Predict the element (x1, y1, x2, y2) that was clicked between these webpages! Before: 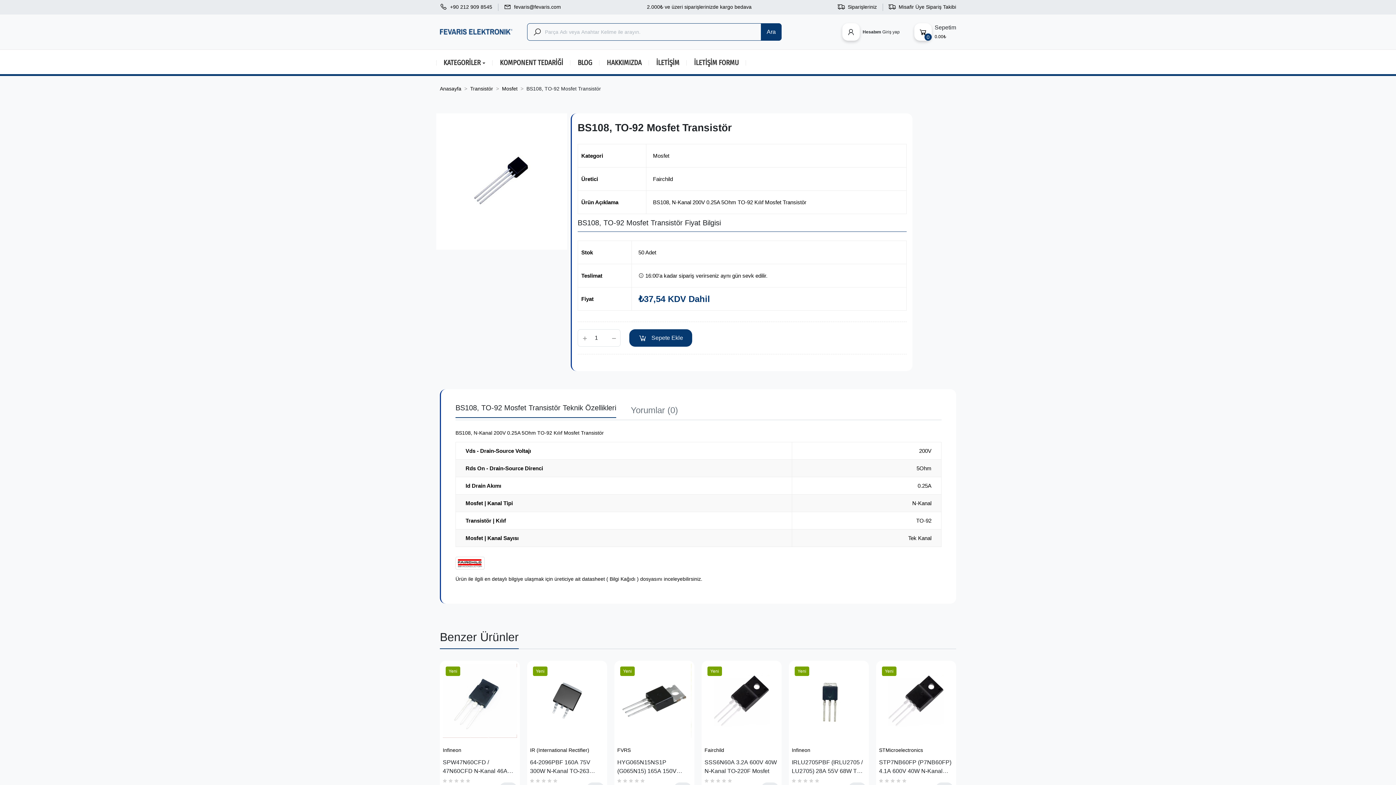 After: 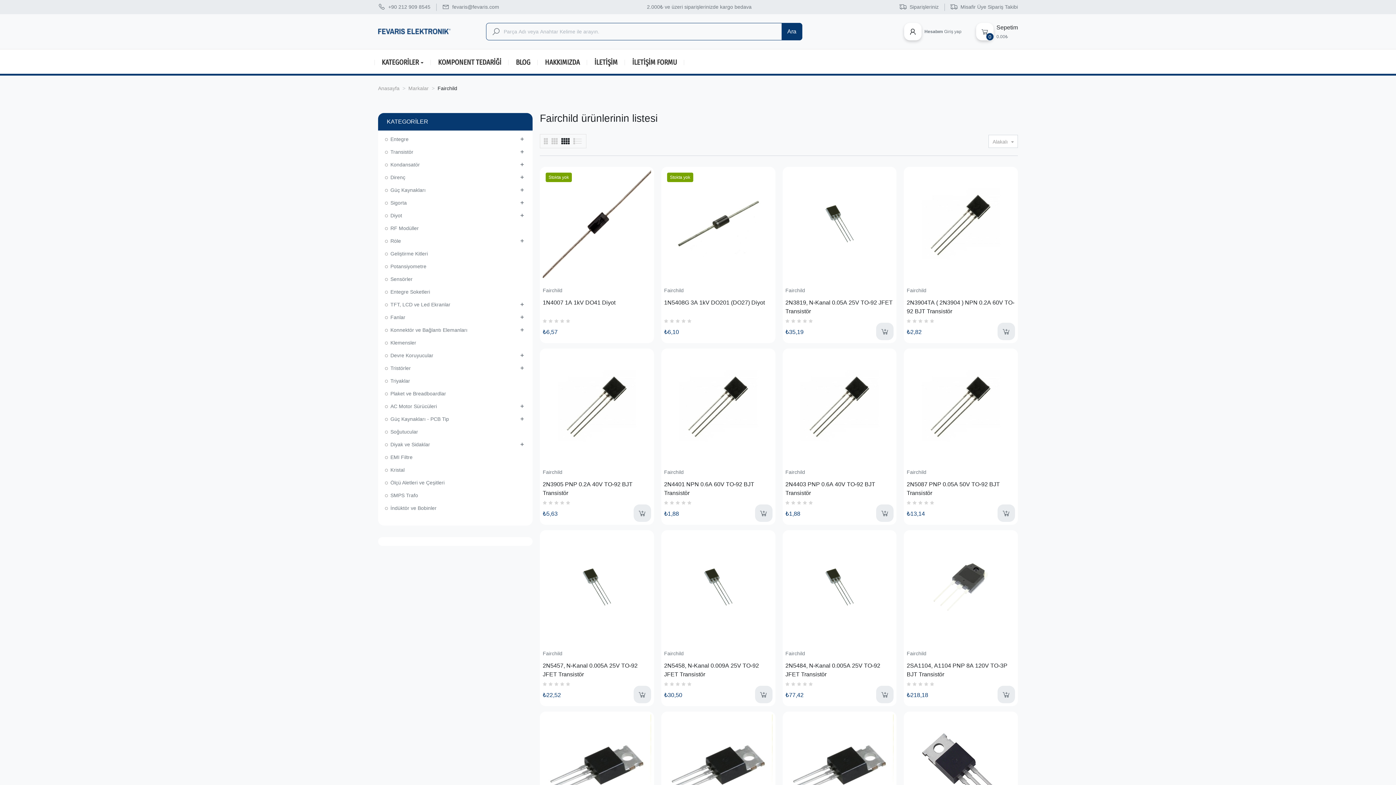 Action: bbox: (653, 175, 673, 182) label: Fairchild